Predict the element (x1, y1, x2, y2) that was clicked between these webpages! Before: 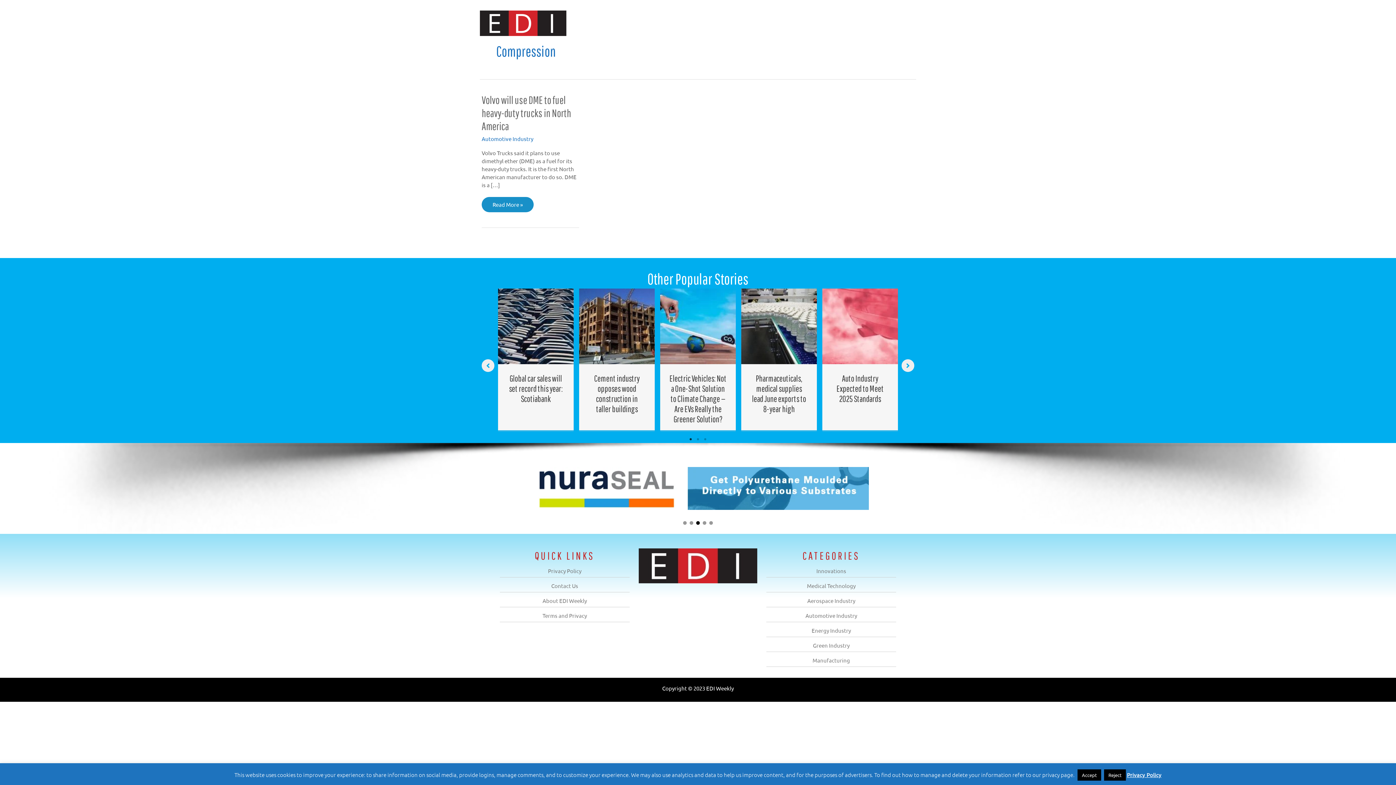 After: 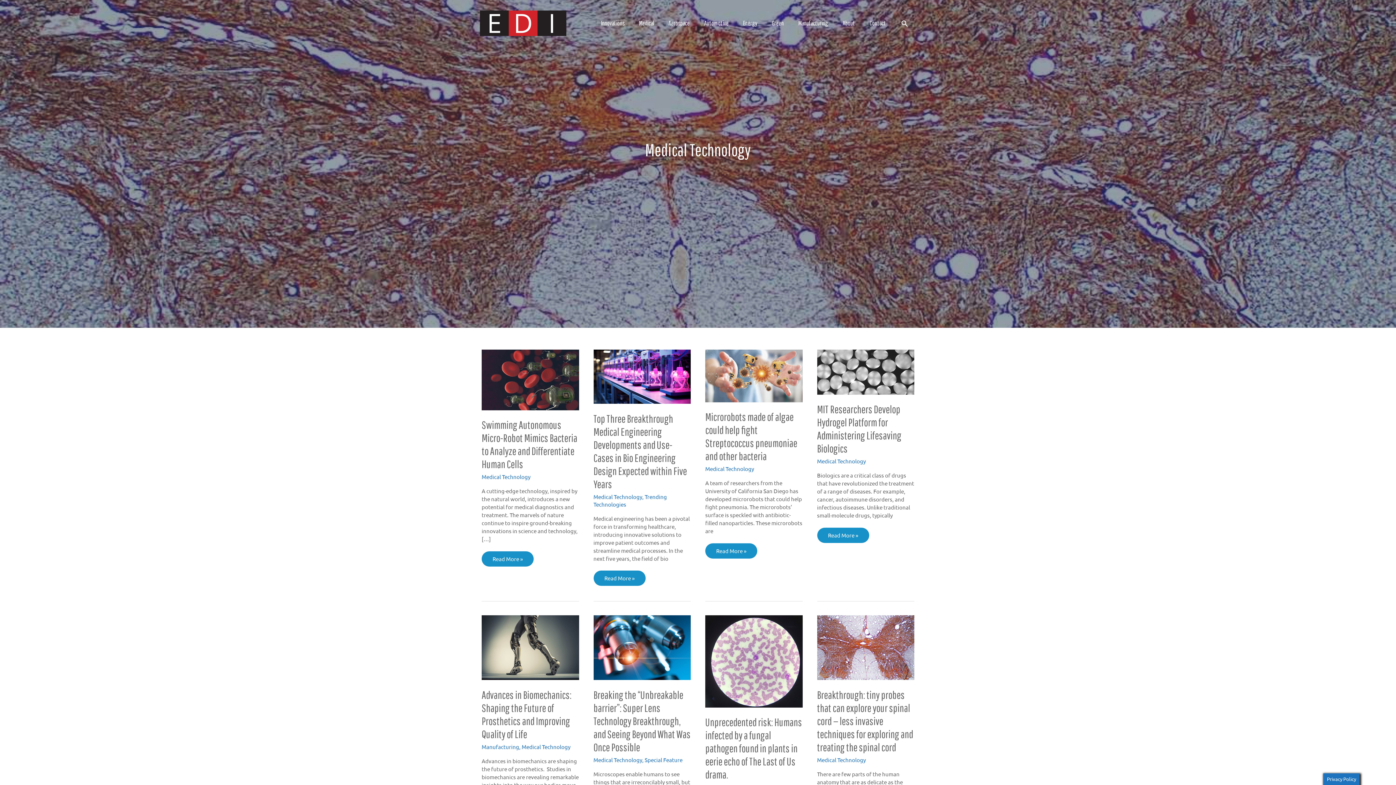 Action: bbox: (766, 579, 896, 592) label: Medical Technology